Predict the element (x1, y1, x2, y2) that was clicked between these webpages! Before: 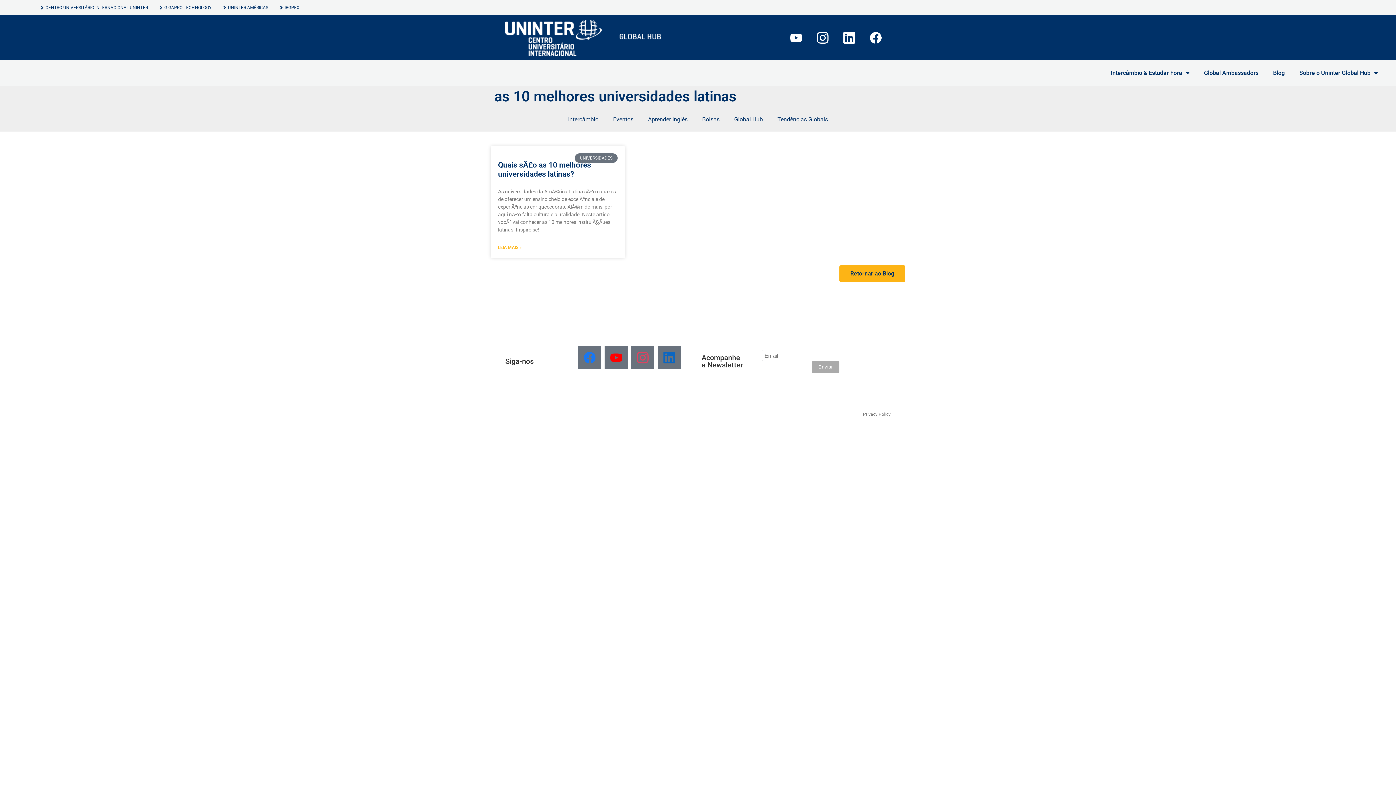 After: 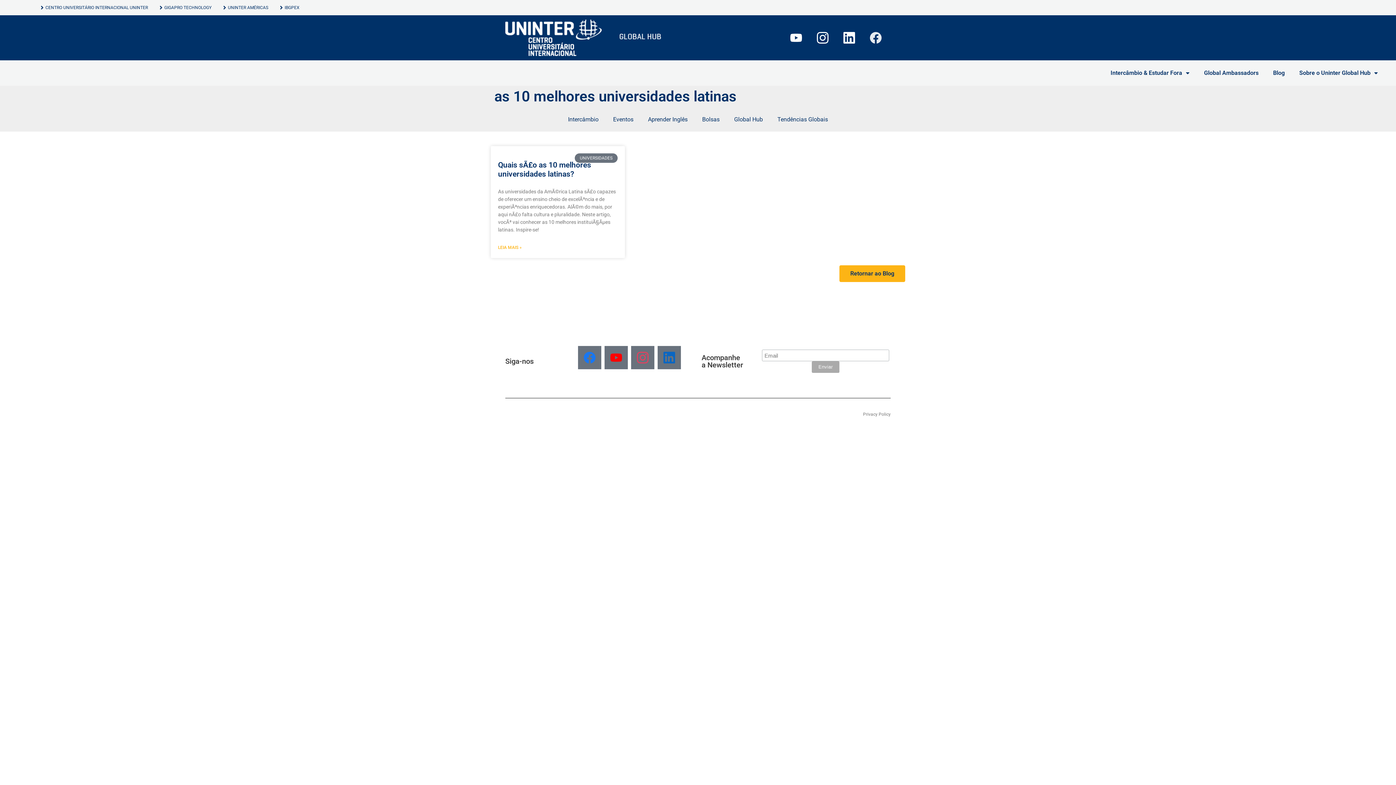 Action: bbox: (864, 26, 887, 49)